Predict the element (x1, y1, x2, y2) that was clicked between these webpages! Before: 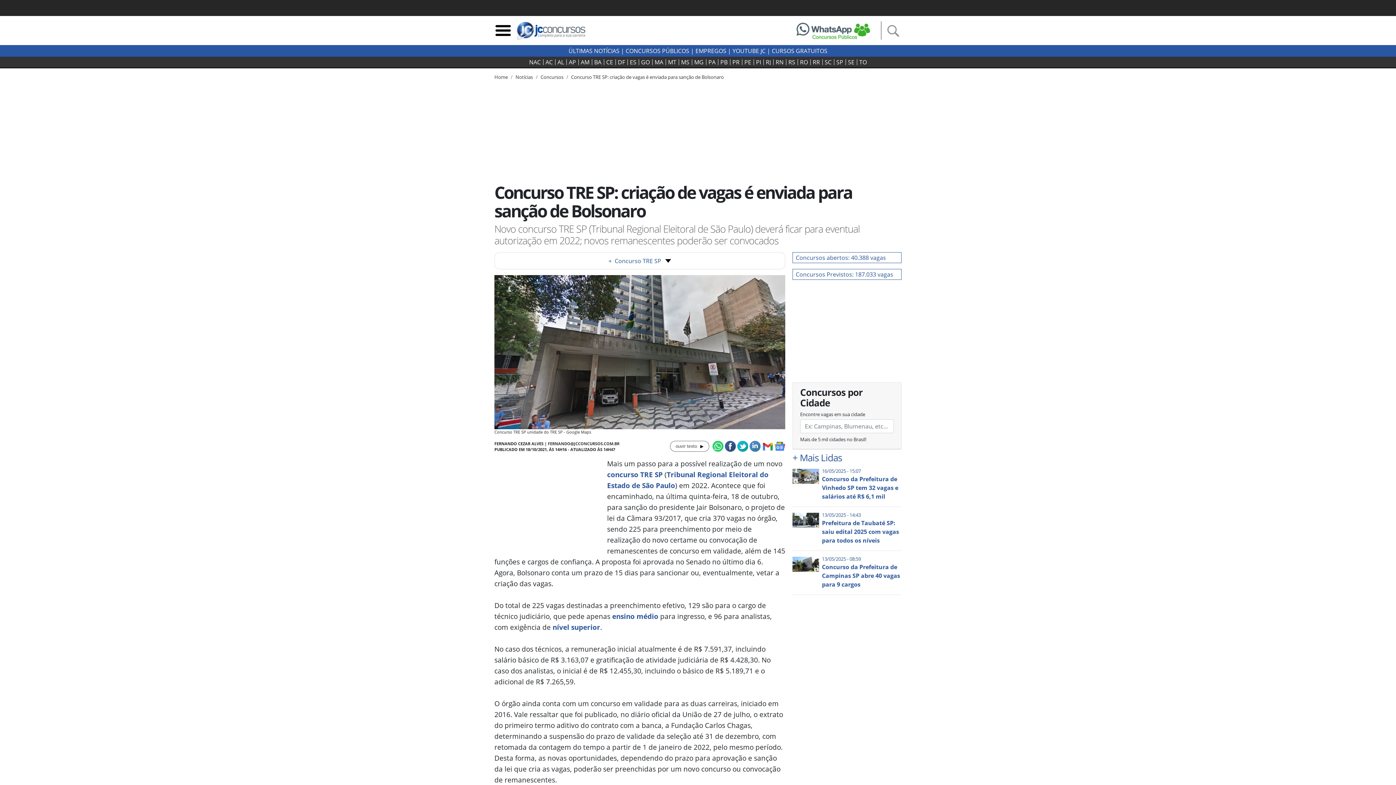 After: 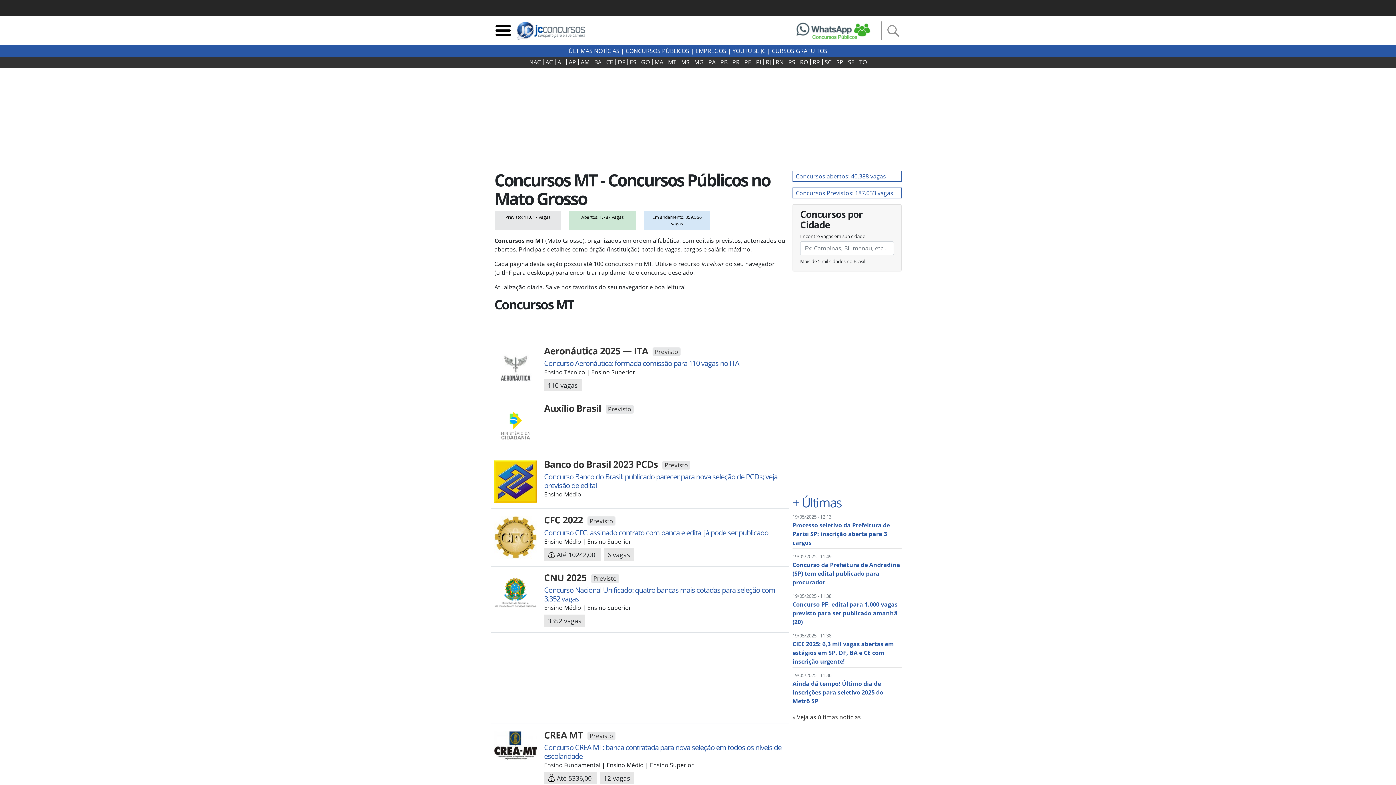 Action: bbox: (666, 59, 679, 65) label: MT